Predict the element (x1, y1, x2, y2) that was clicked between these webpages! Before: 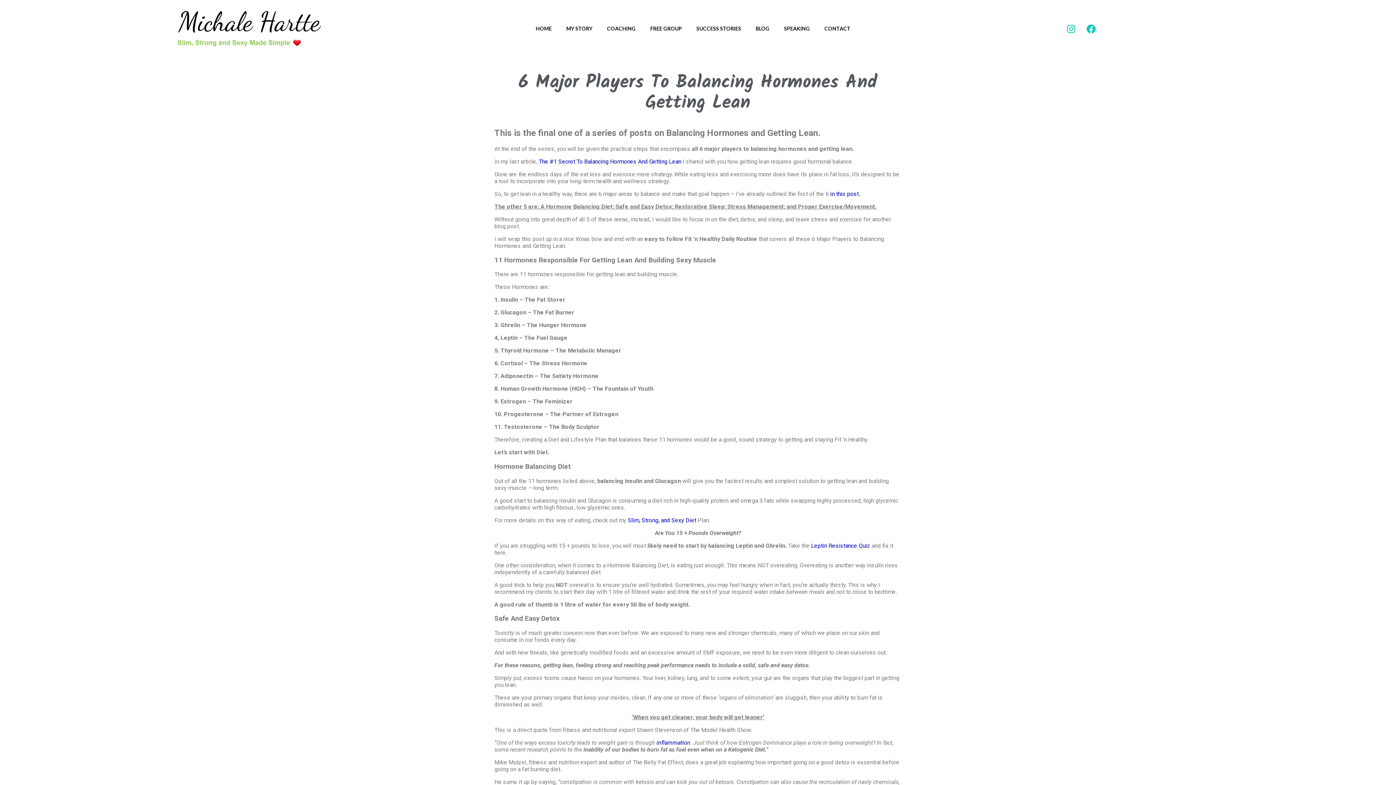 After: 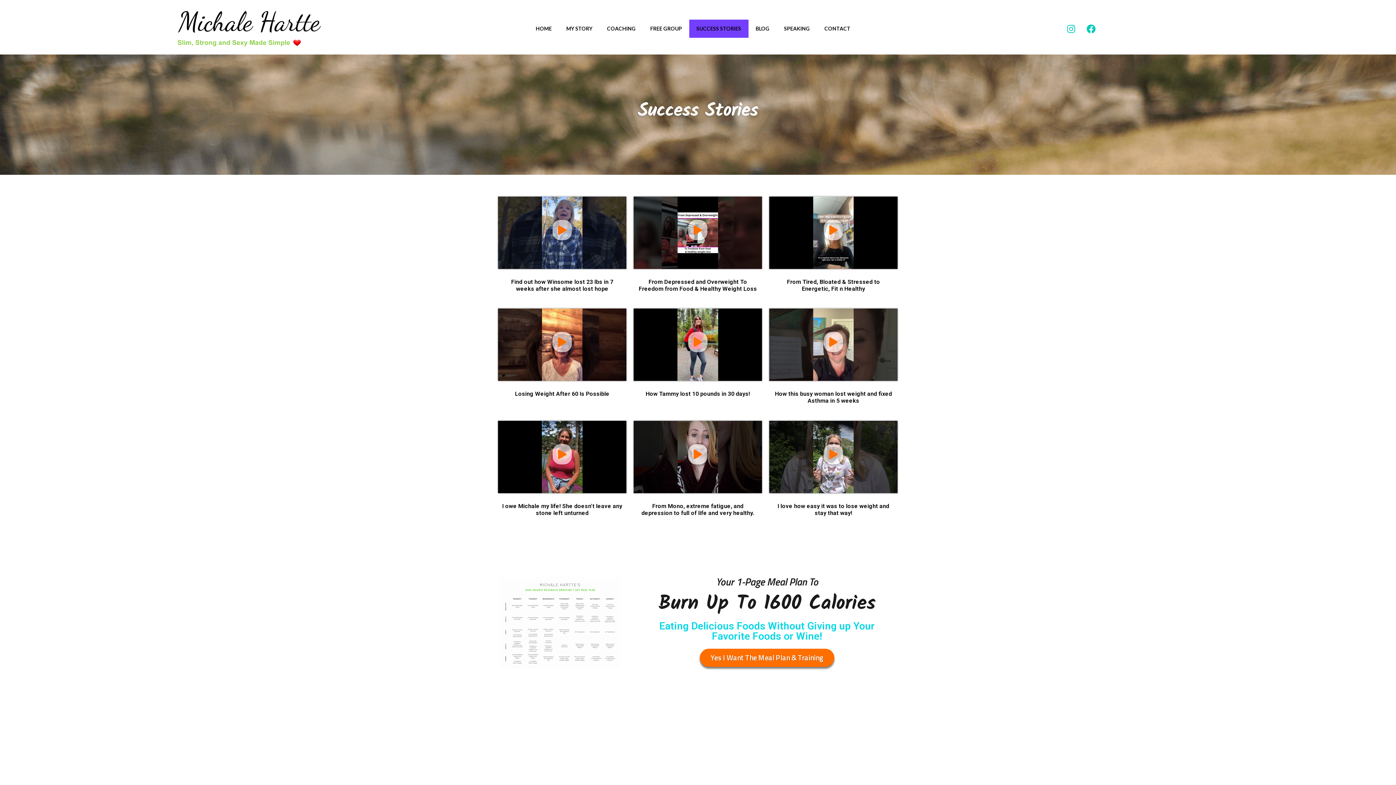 Action: label: SUCCESS STORIES bbox: (689, 19, 748, 37)